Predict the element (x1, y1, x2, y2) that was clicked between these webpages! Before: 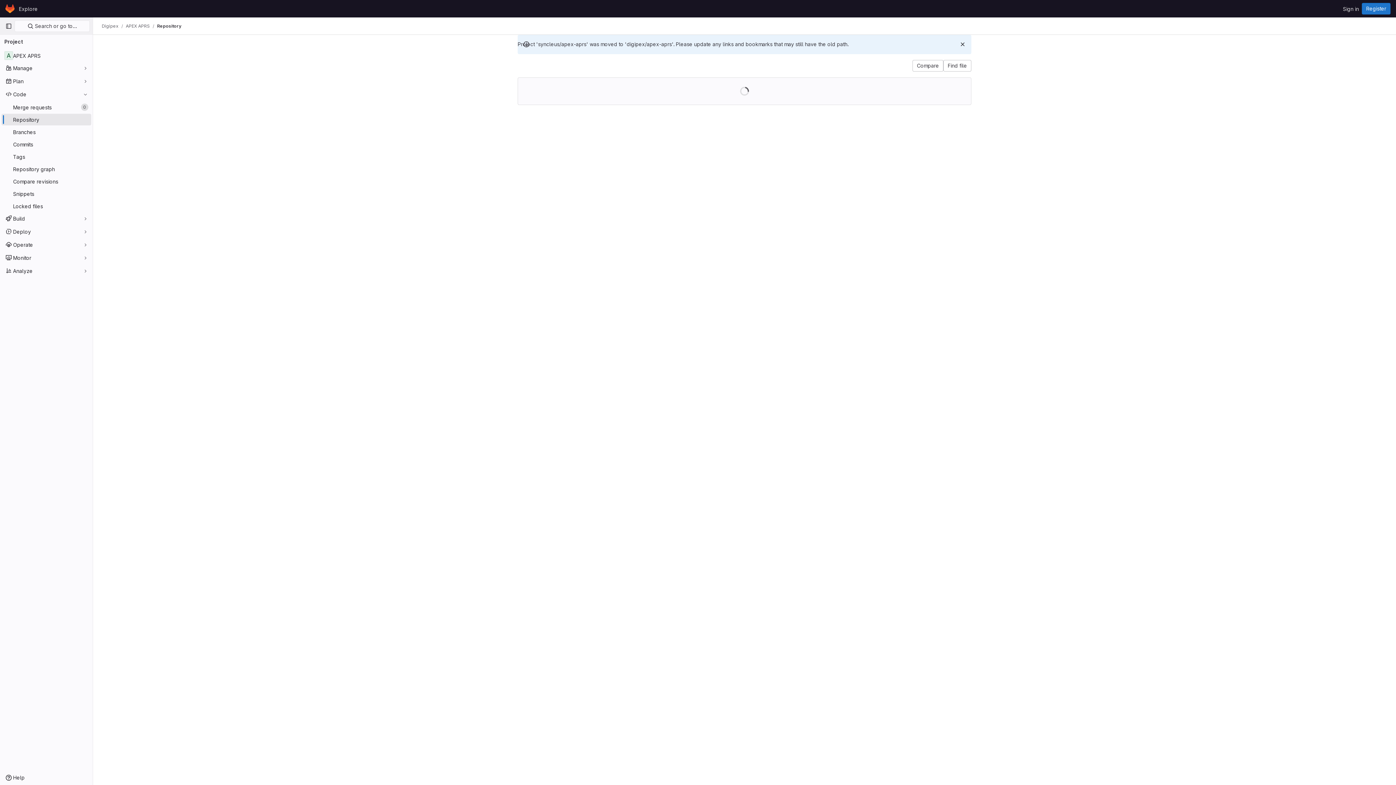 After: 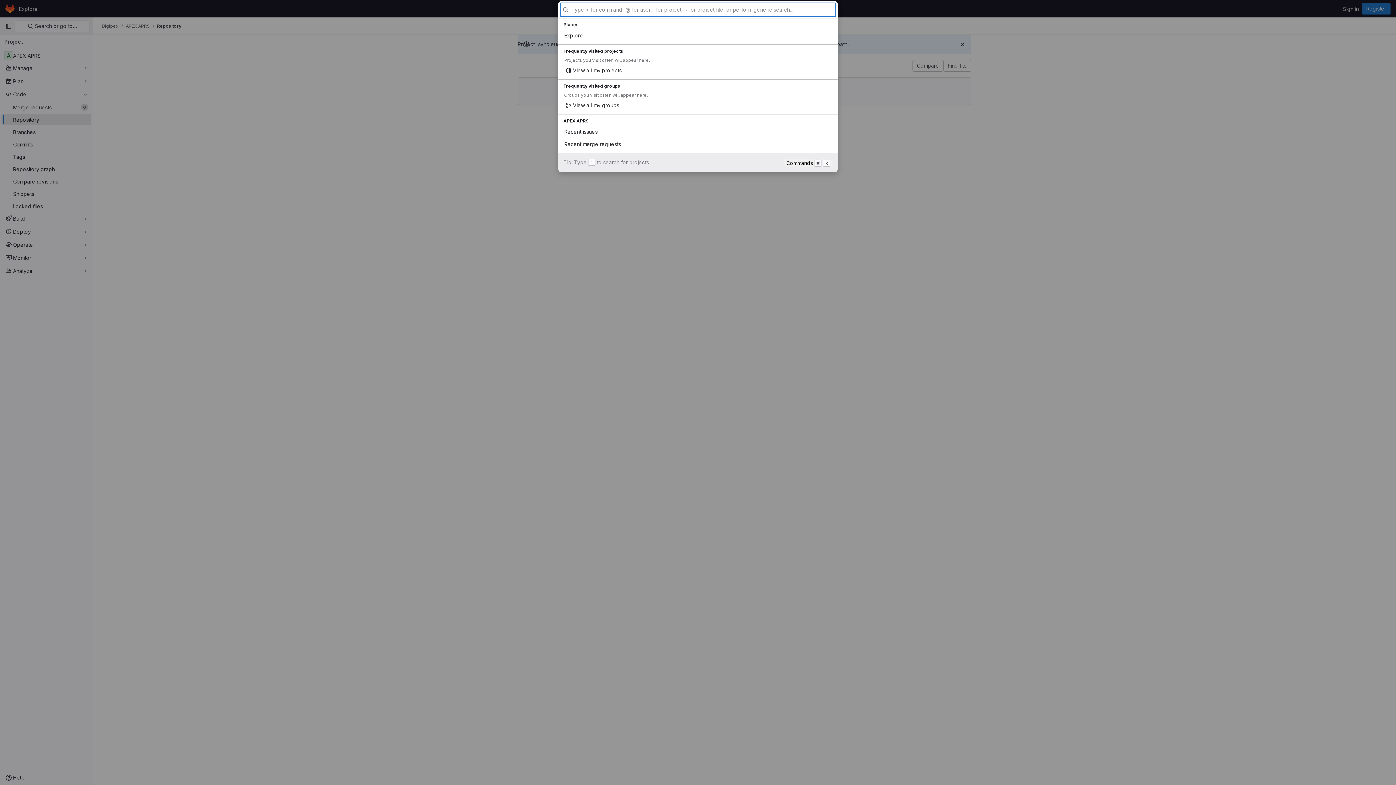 Action: bbox: (14, 20, 89, 32) label:  Search or go to…